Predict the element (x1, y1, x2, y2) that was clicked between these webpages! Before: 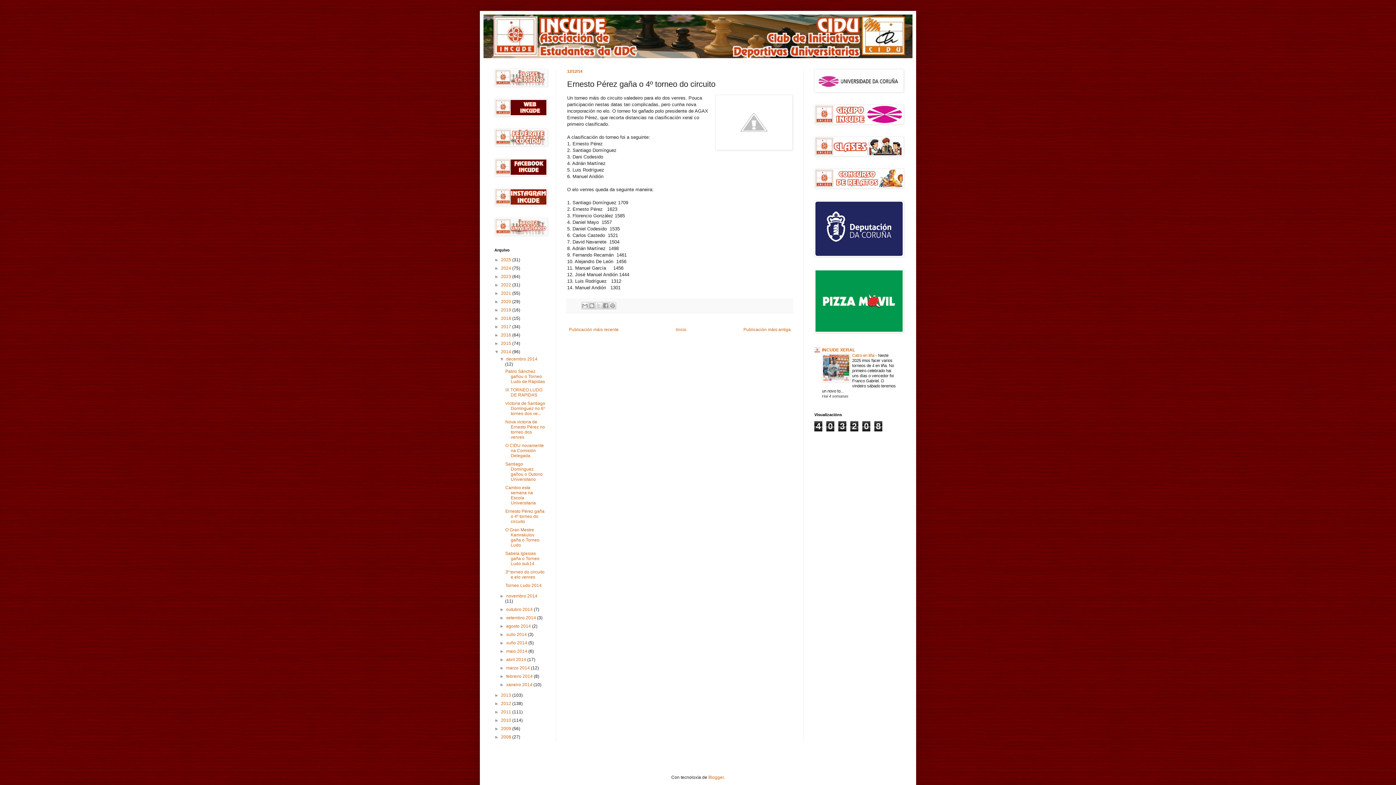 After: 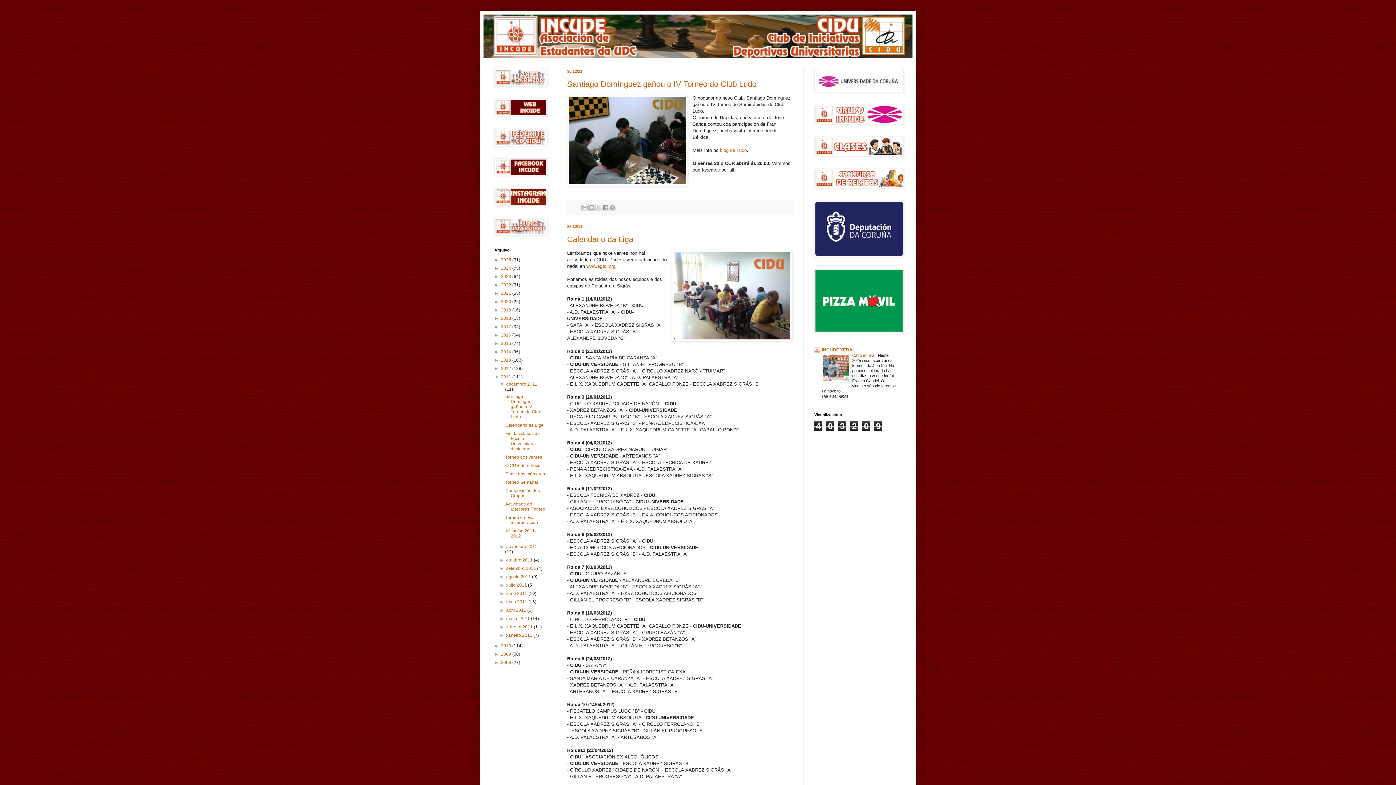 Action: bbox: (501, 709, 512, 714) label: 2011 